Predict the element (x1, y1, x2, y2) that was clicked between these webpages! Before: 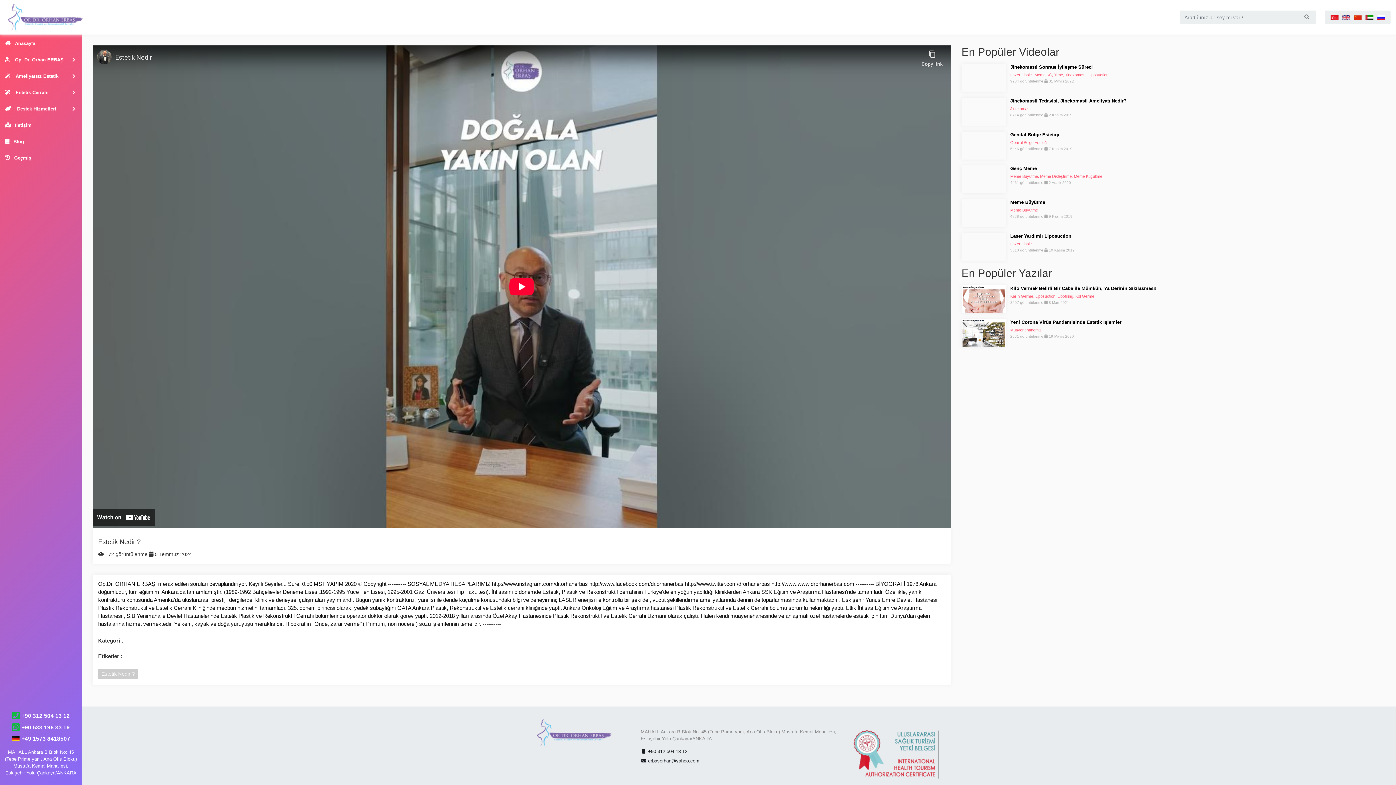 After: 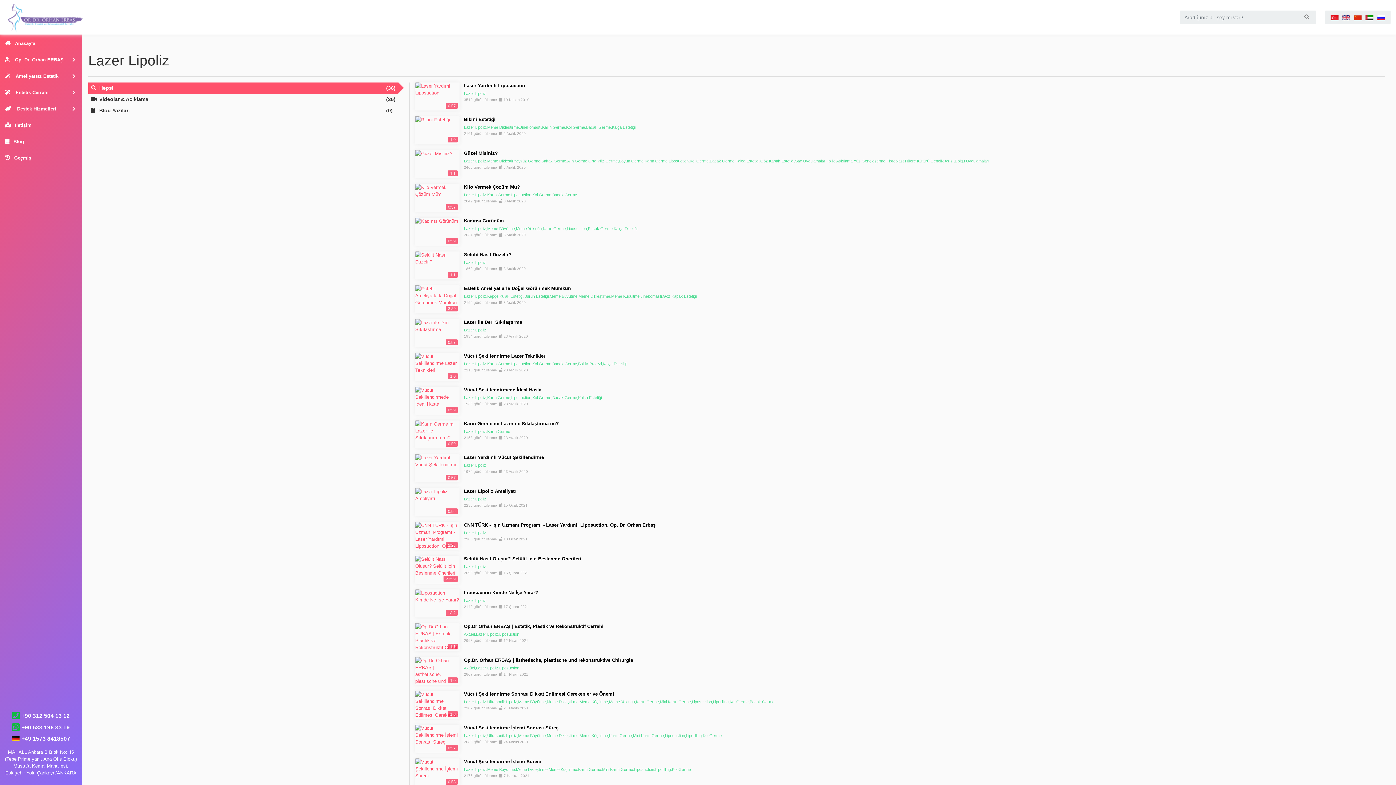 Action: label: Lazer Lipoliz bbox: (1010, 241, 1032, 246)